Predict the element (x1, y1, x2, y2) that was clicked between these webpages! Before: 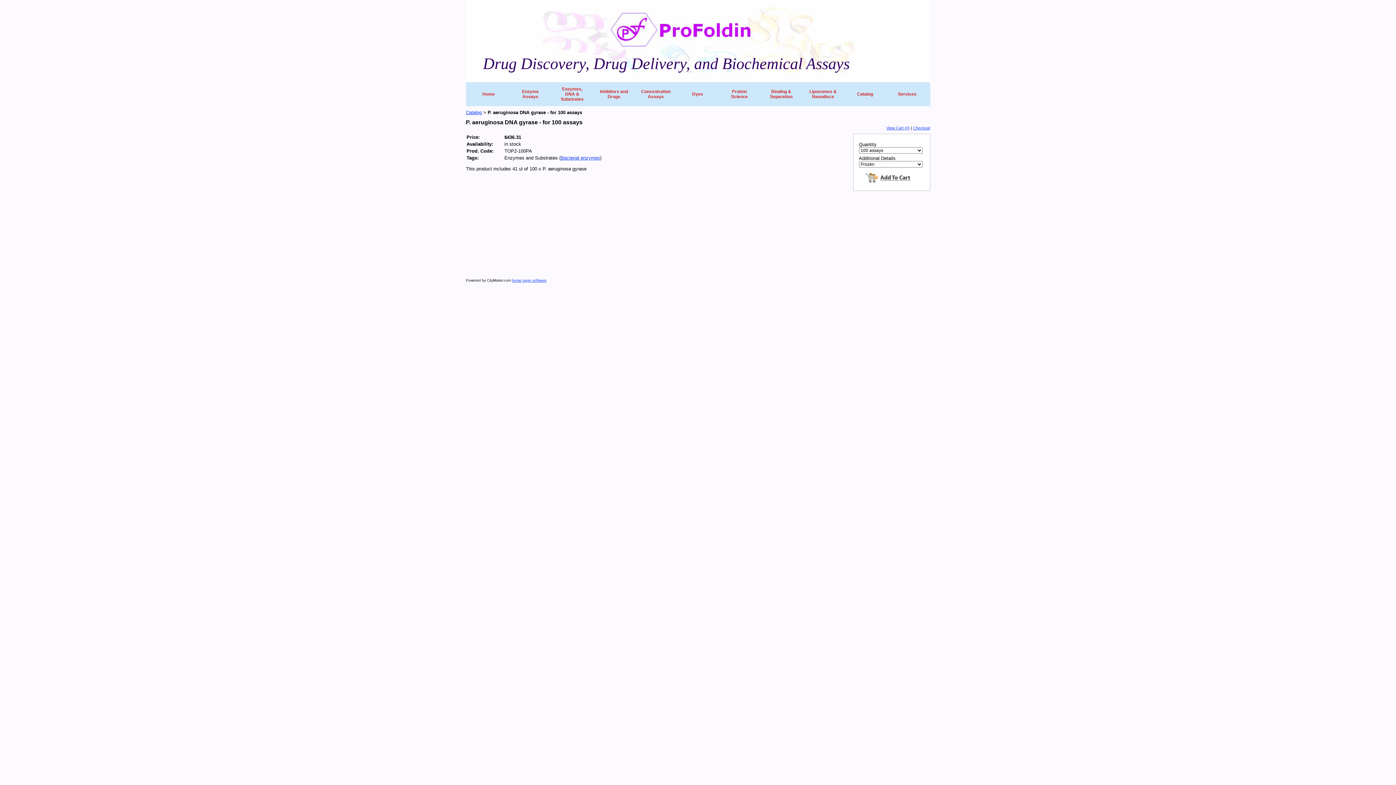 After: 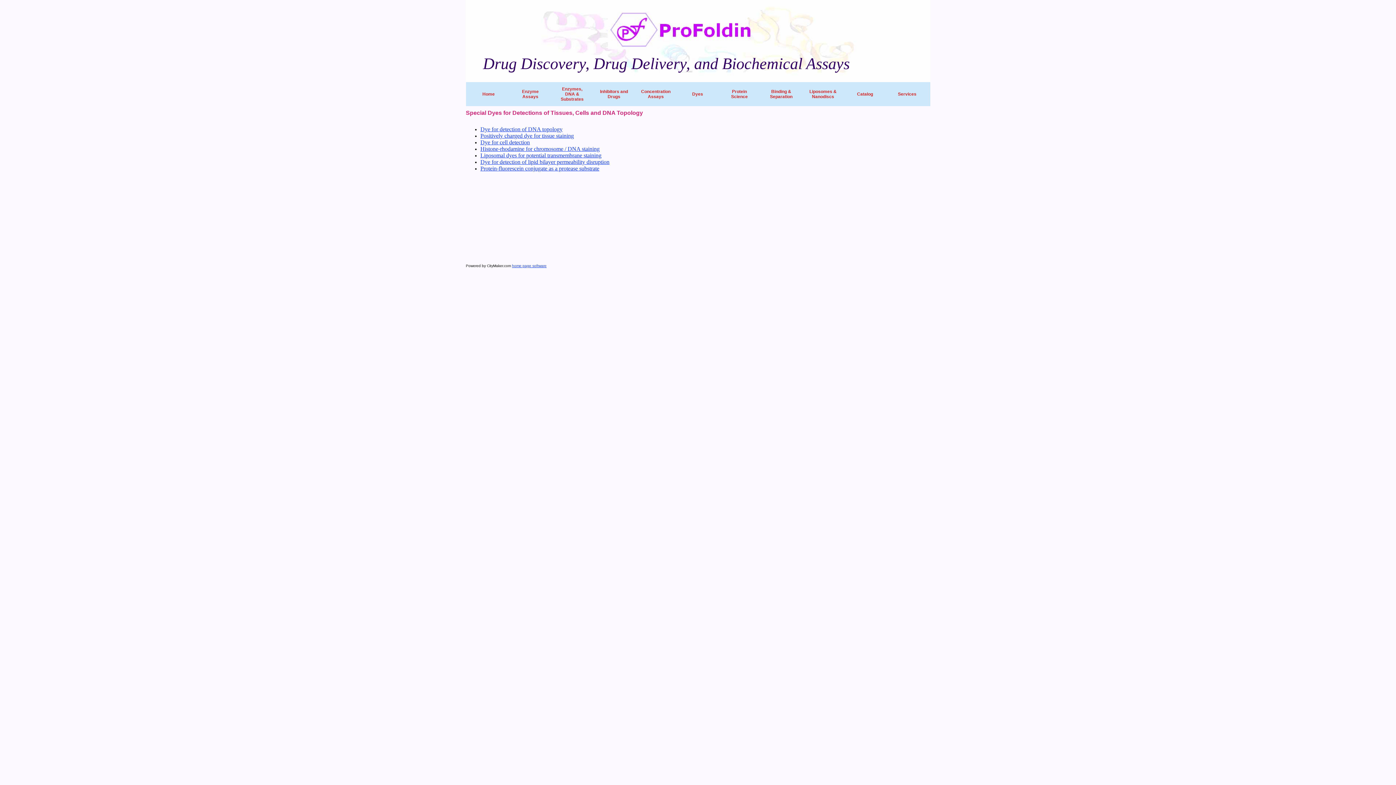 Action: bbox: (692, 91, 703, 96) label: Dyes